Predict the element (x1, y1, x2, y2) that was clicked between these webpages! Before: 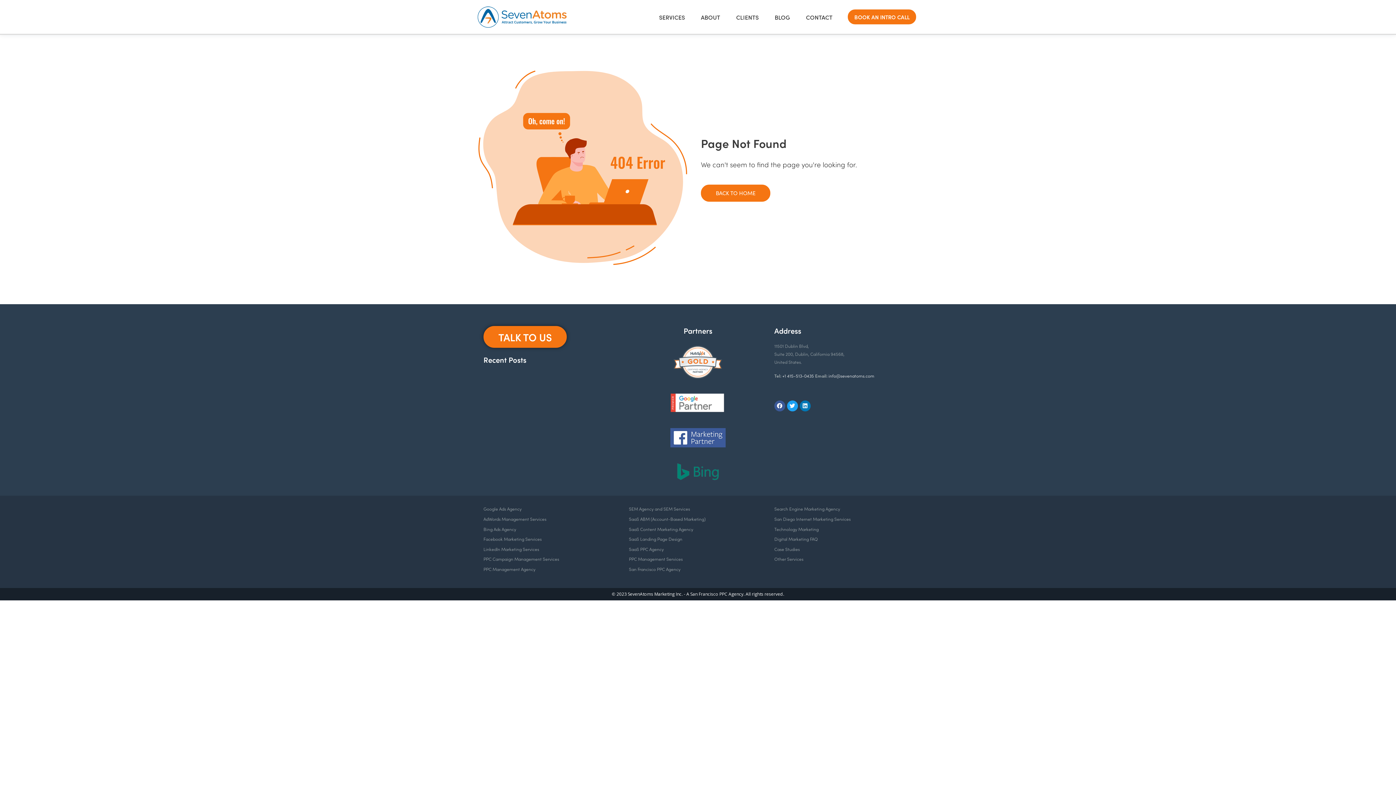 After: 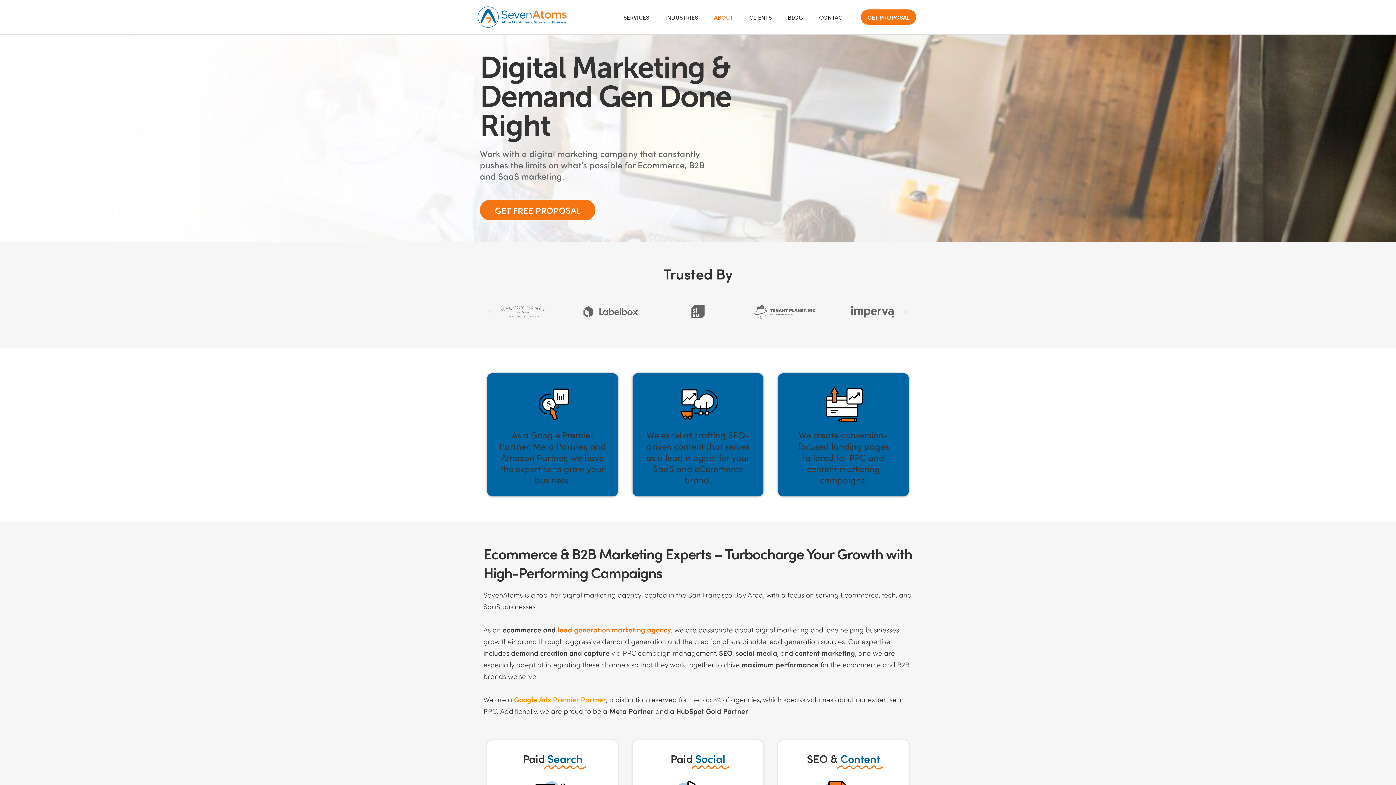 Action: label: ABOUT bbox: (693, 6, 728, 27)